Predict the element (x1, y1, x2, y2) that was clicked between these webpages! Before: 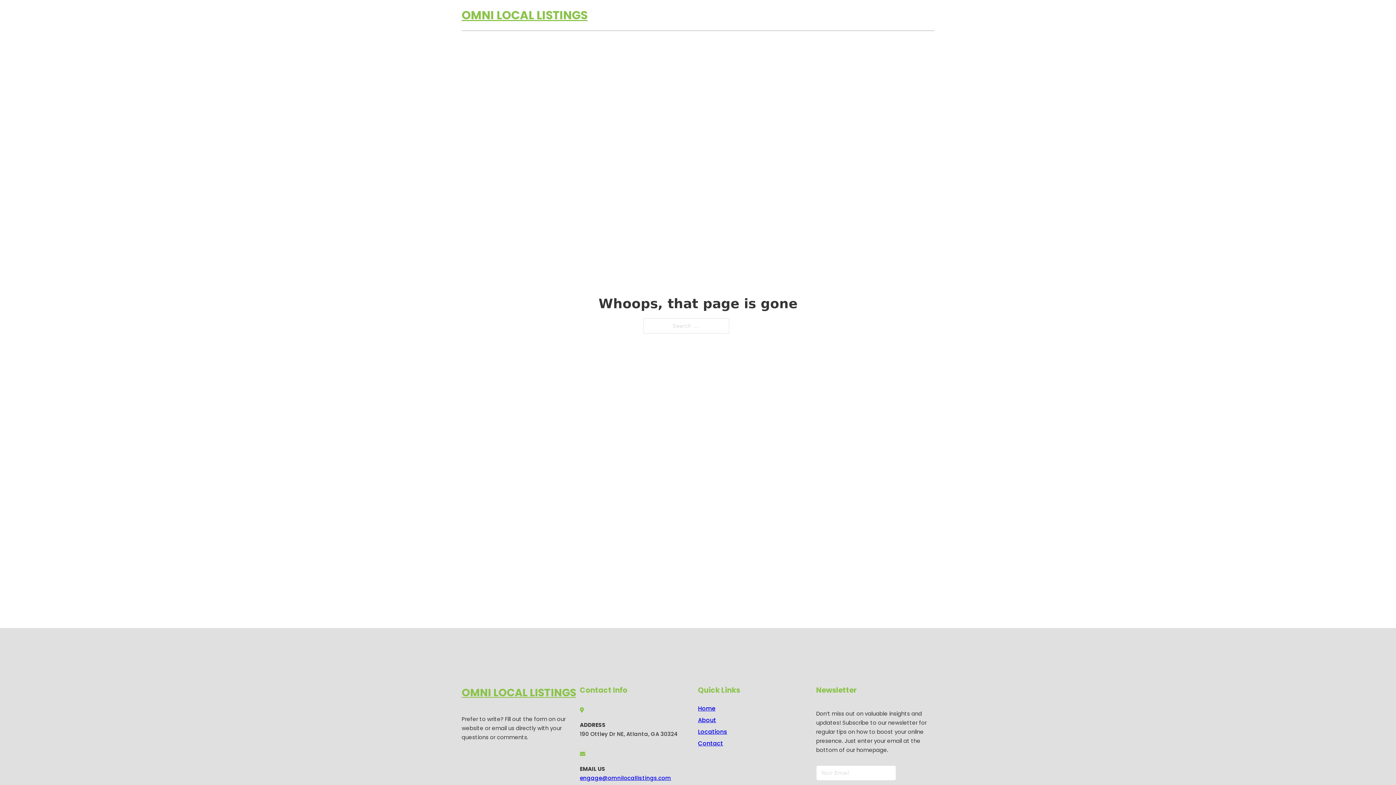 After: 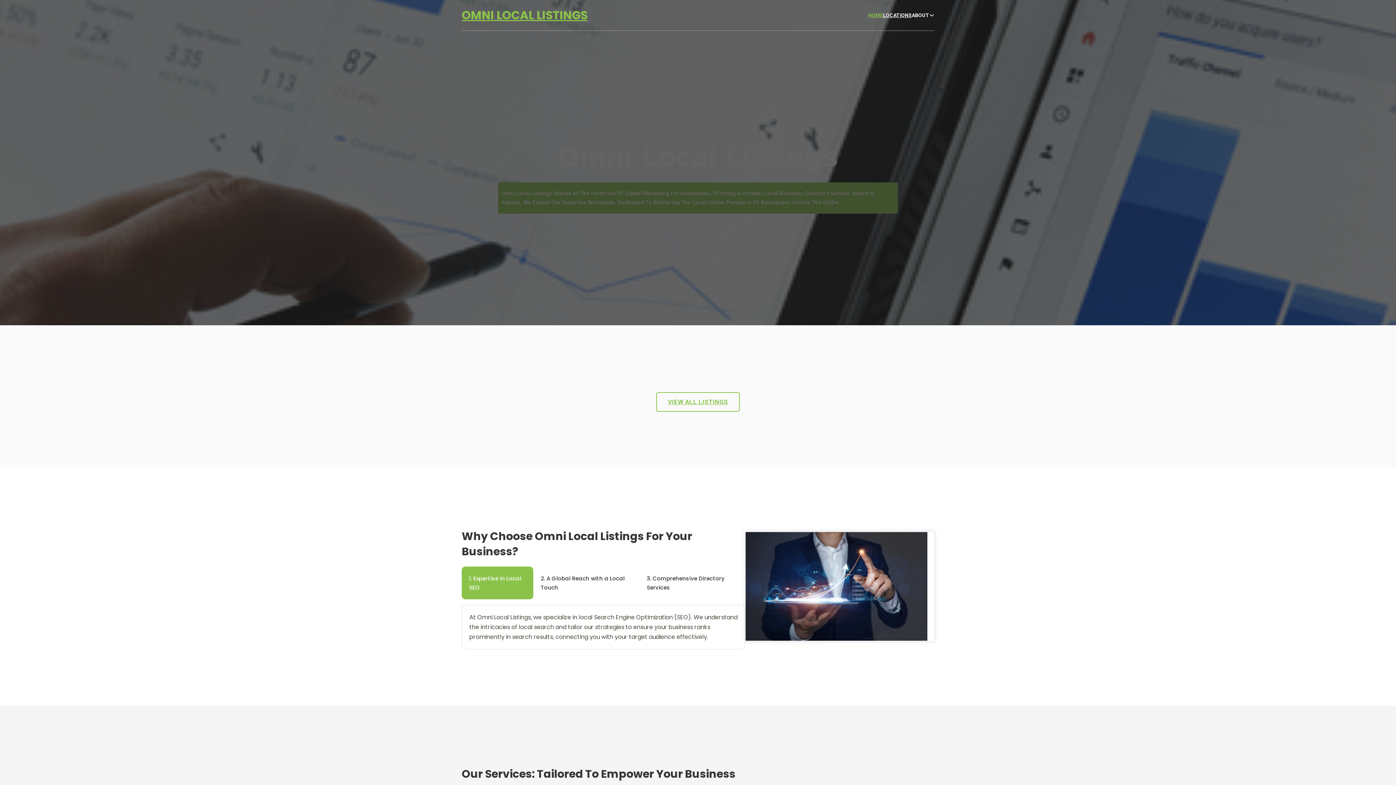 Action: label: OMNI LOCAL LISTINGS bbox: (461, 5, 587, 25)